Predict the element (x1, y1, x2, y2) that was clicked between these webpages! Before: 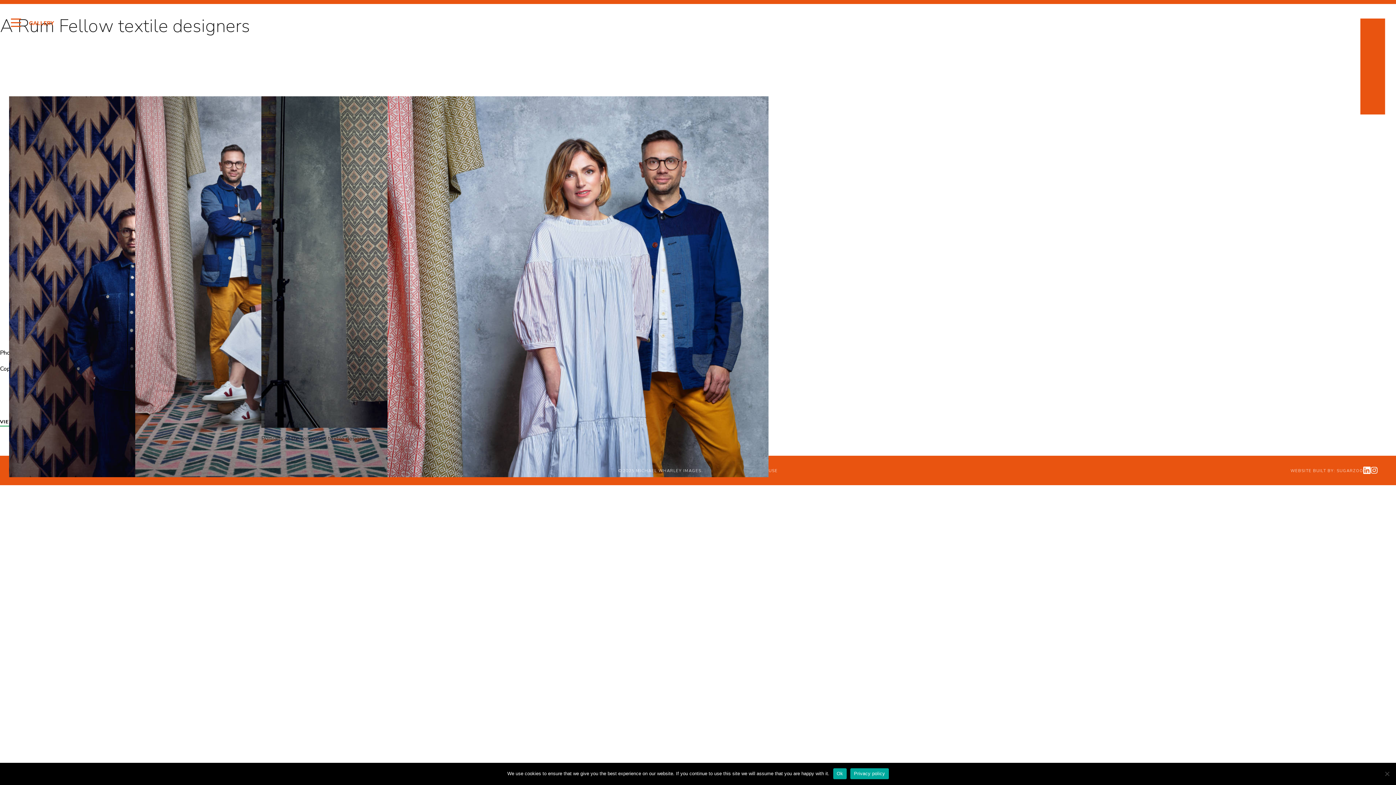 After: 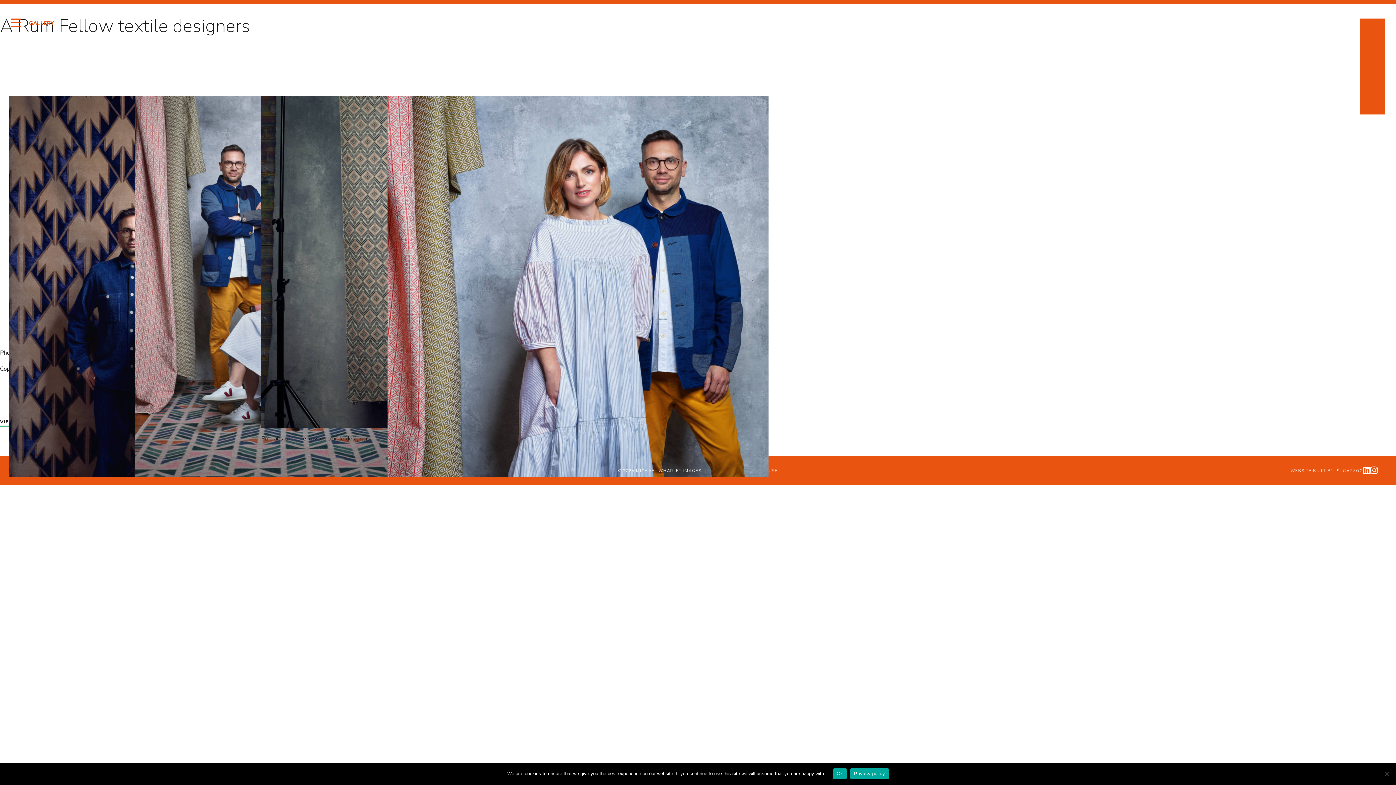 Action: bbox: (1370, 467, 1378, 474) label: View my instagram profile